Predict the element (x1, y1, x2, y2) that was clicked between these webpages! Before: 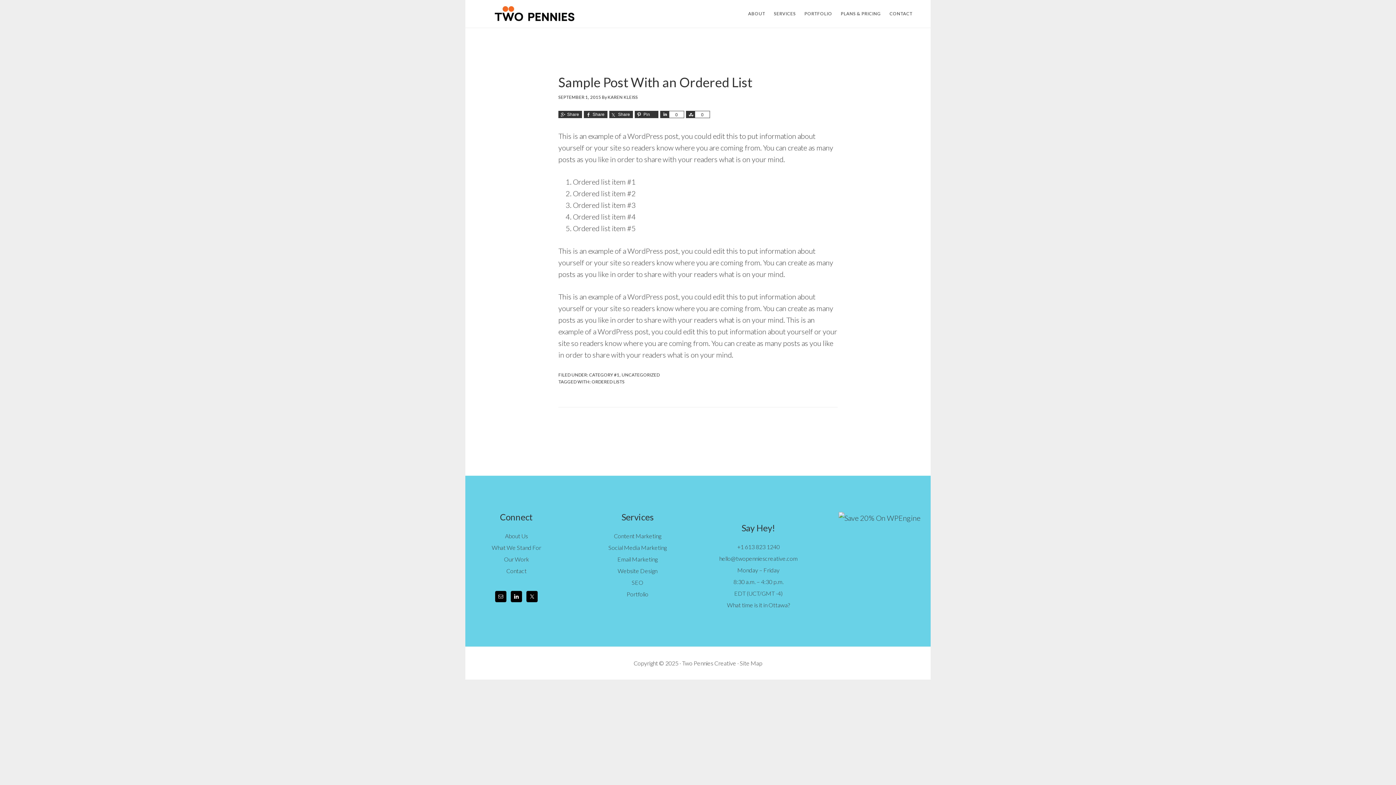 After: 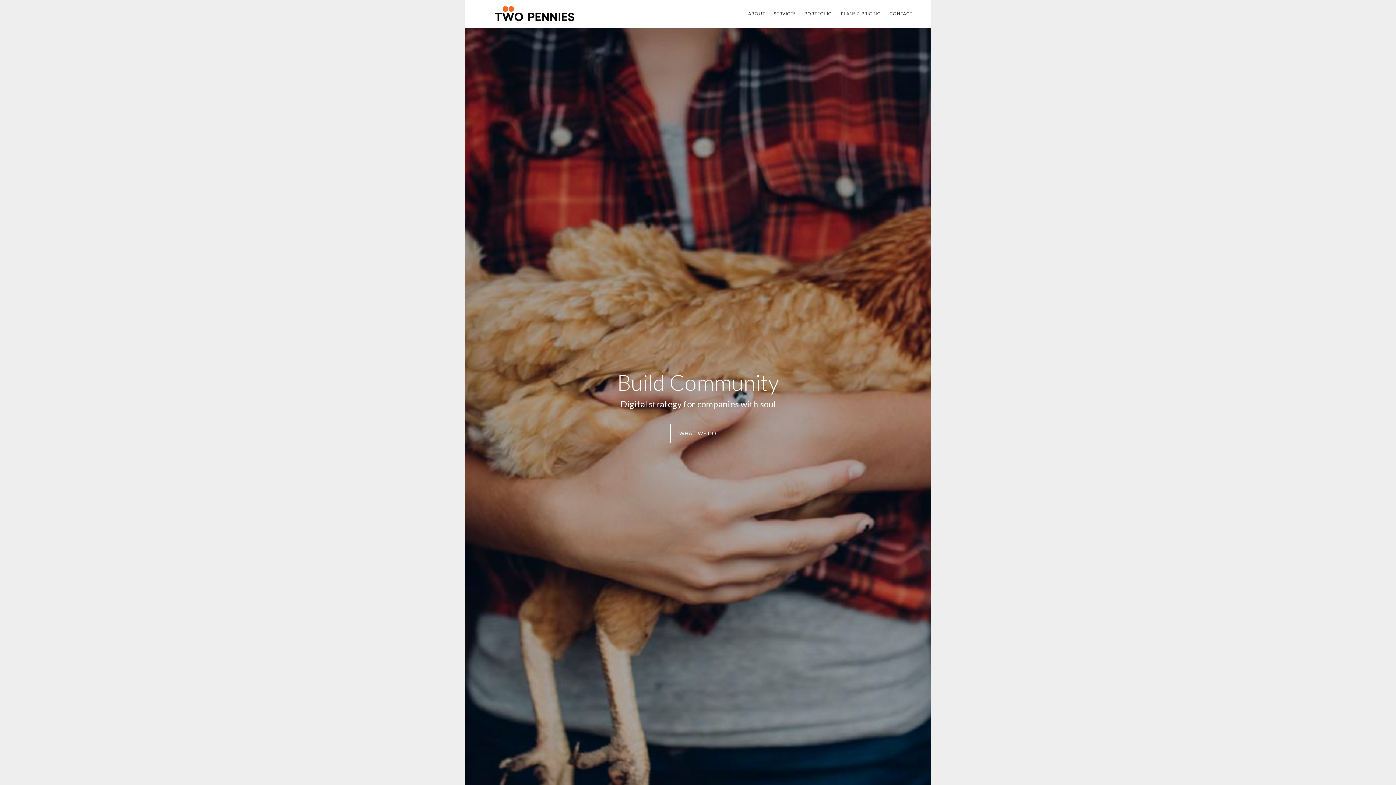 Action: label: Services bbox: (621, 512, 653, 522)